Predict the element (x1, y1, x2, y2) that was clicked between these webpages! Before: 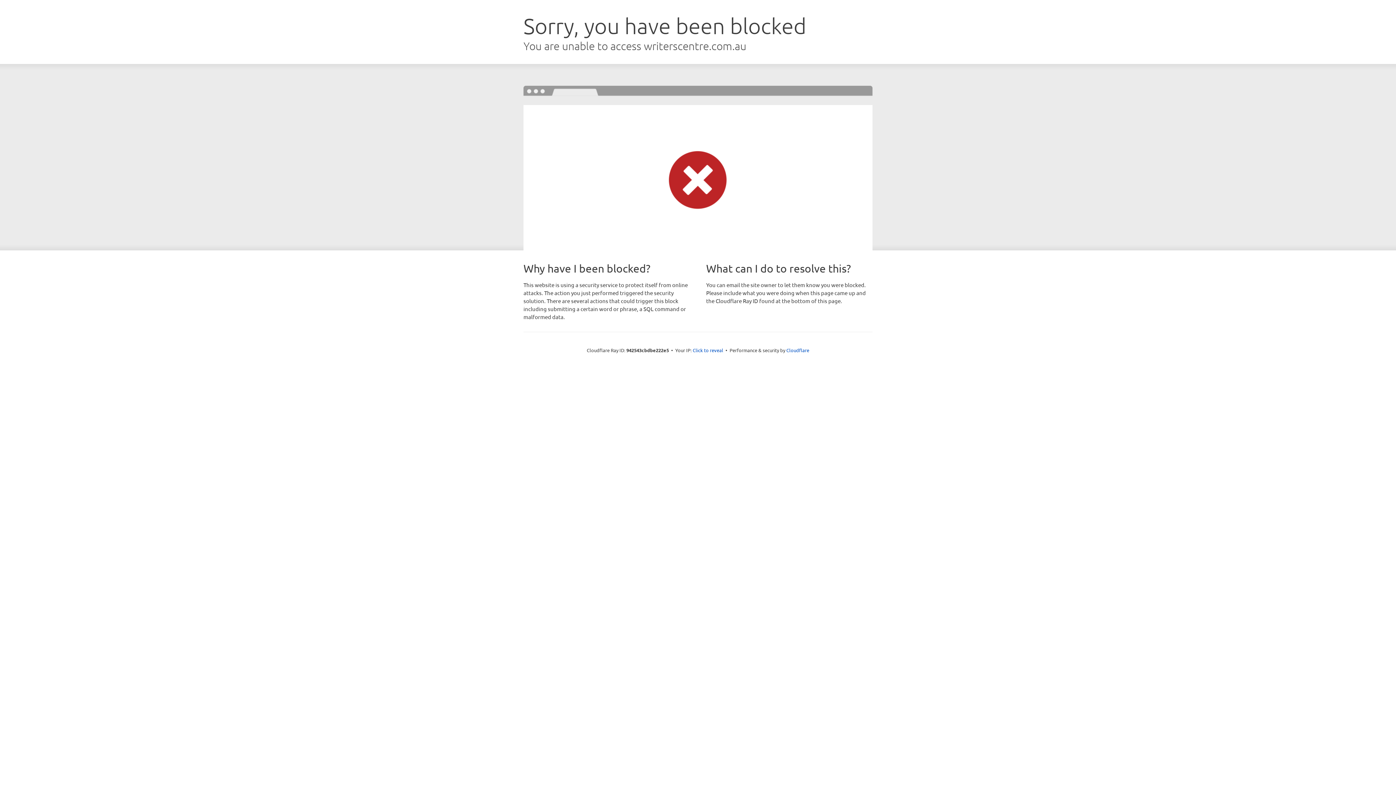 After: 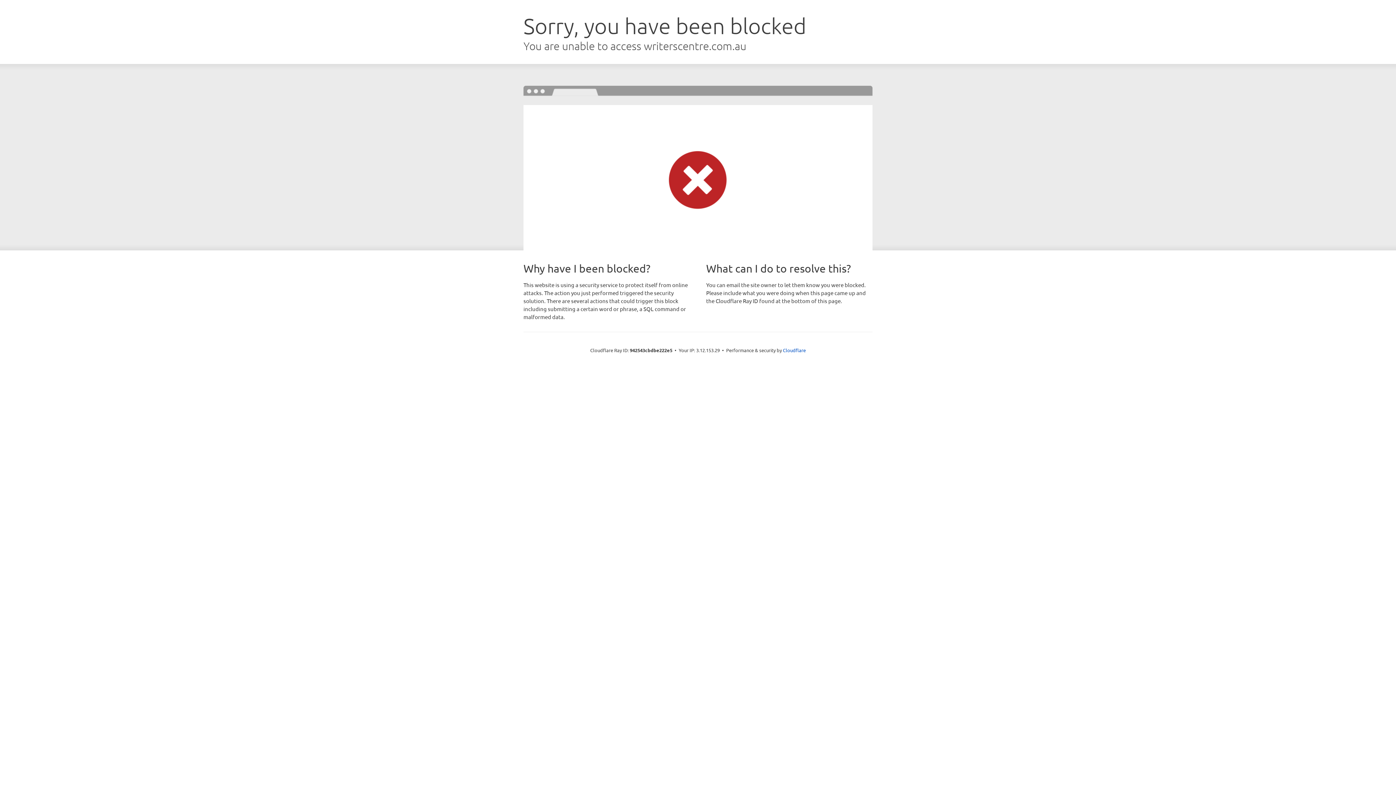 Action: bbox: (692, 346, 723, 353) label: Click to reveal